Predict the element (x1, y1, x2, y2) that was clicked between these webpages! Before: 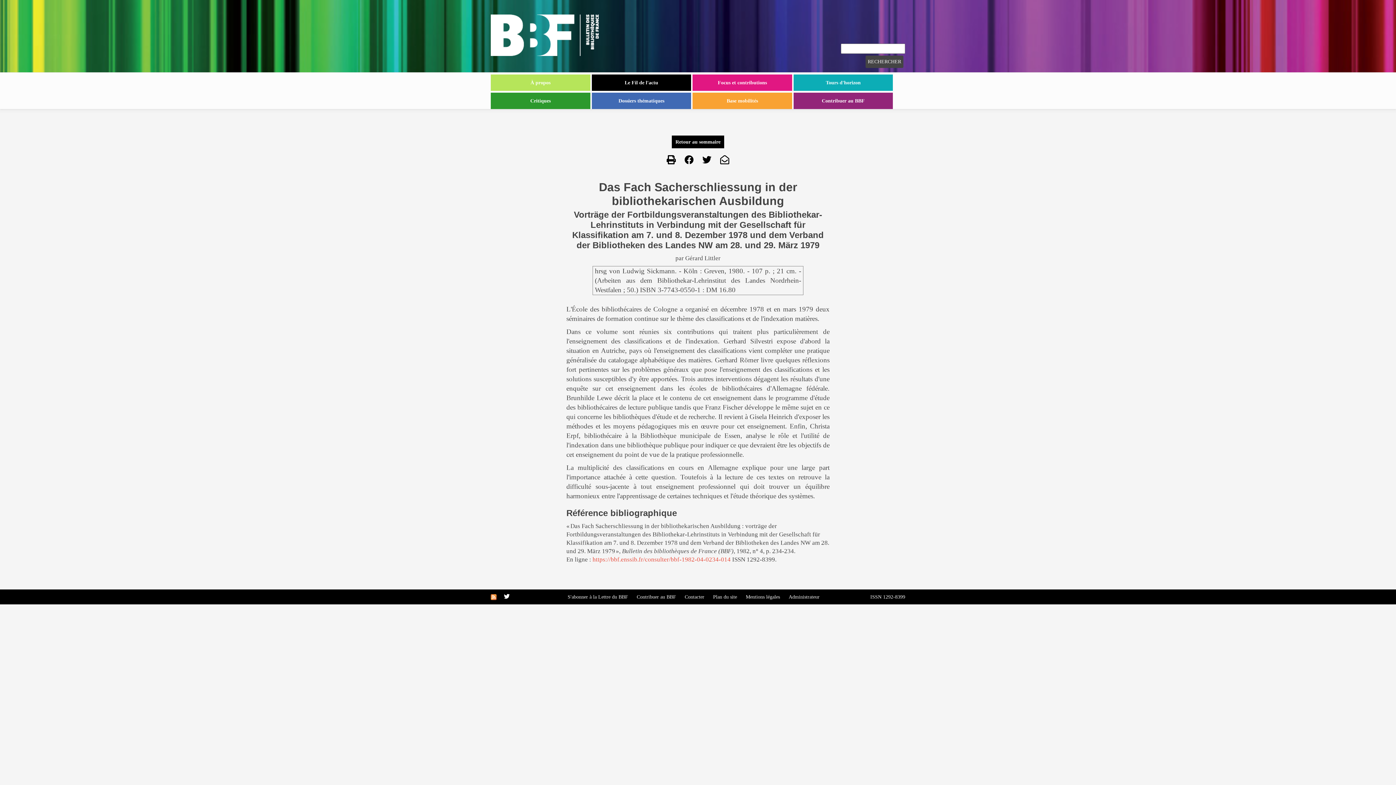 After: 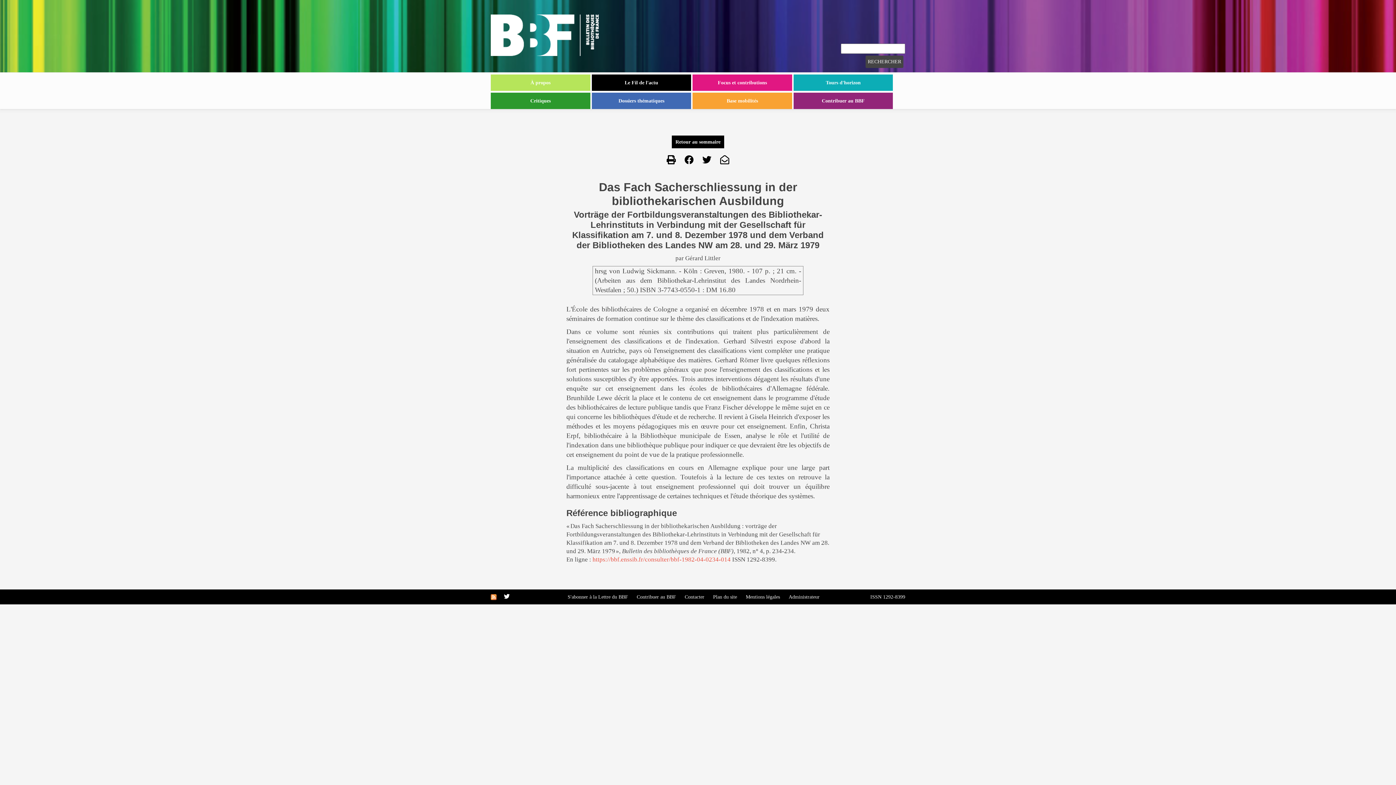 Action: bbox: (720, 158, 729, 164)